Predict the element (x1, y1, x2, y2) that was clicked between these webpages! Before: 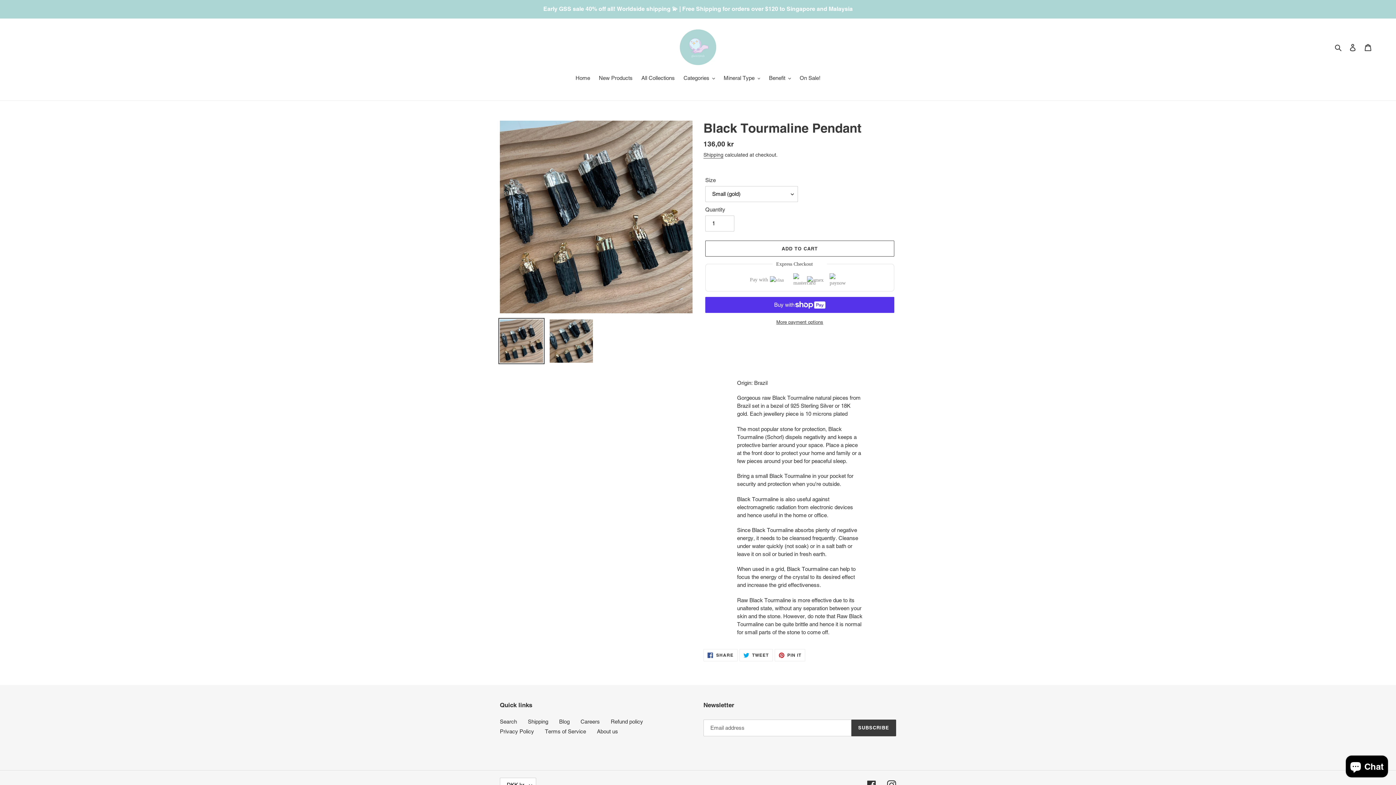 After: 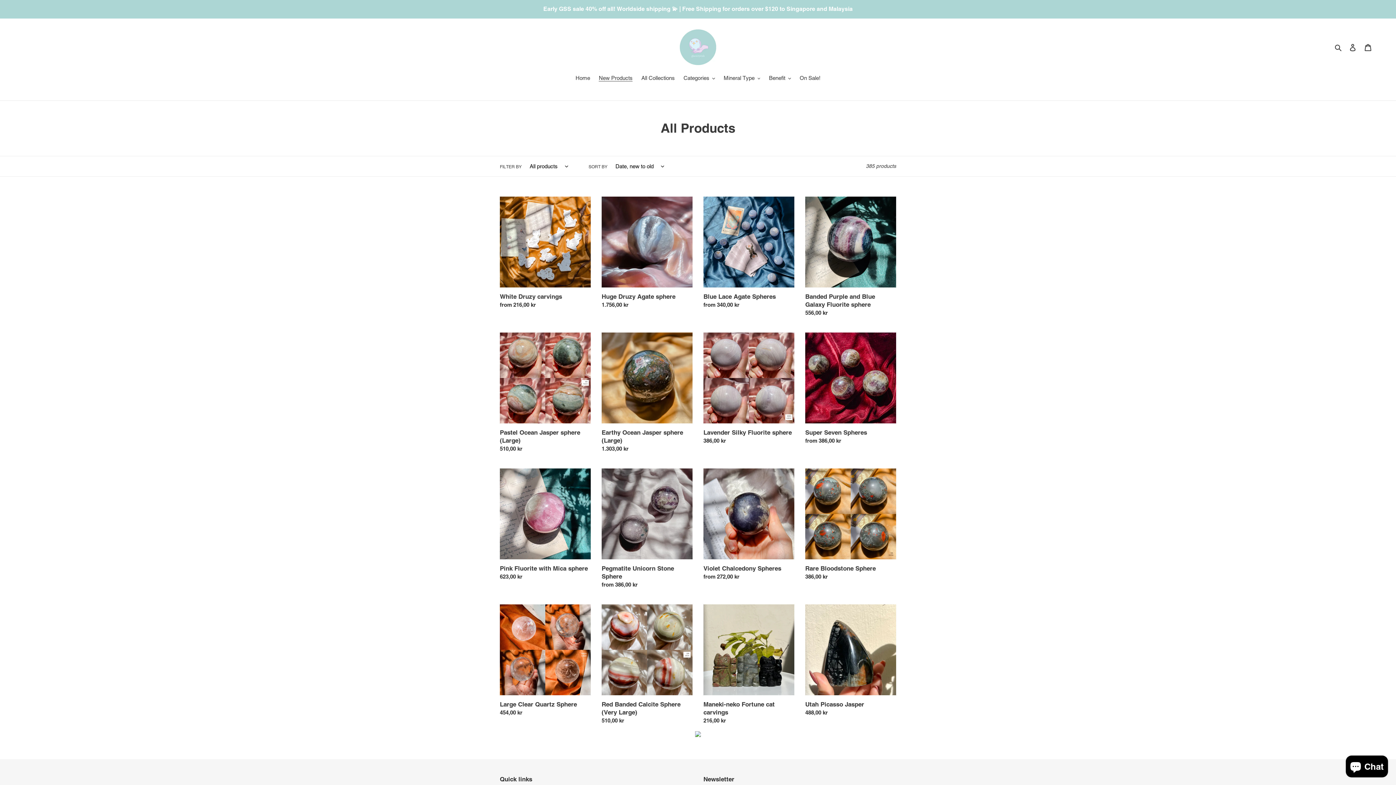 Action: label: New Products bbox: (595, 74, 636, 83)